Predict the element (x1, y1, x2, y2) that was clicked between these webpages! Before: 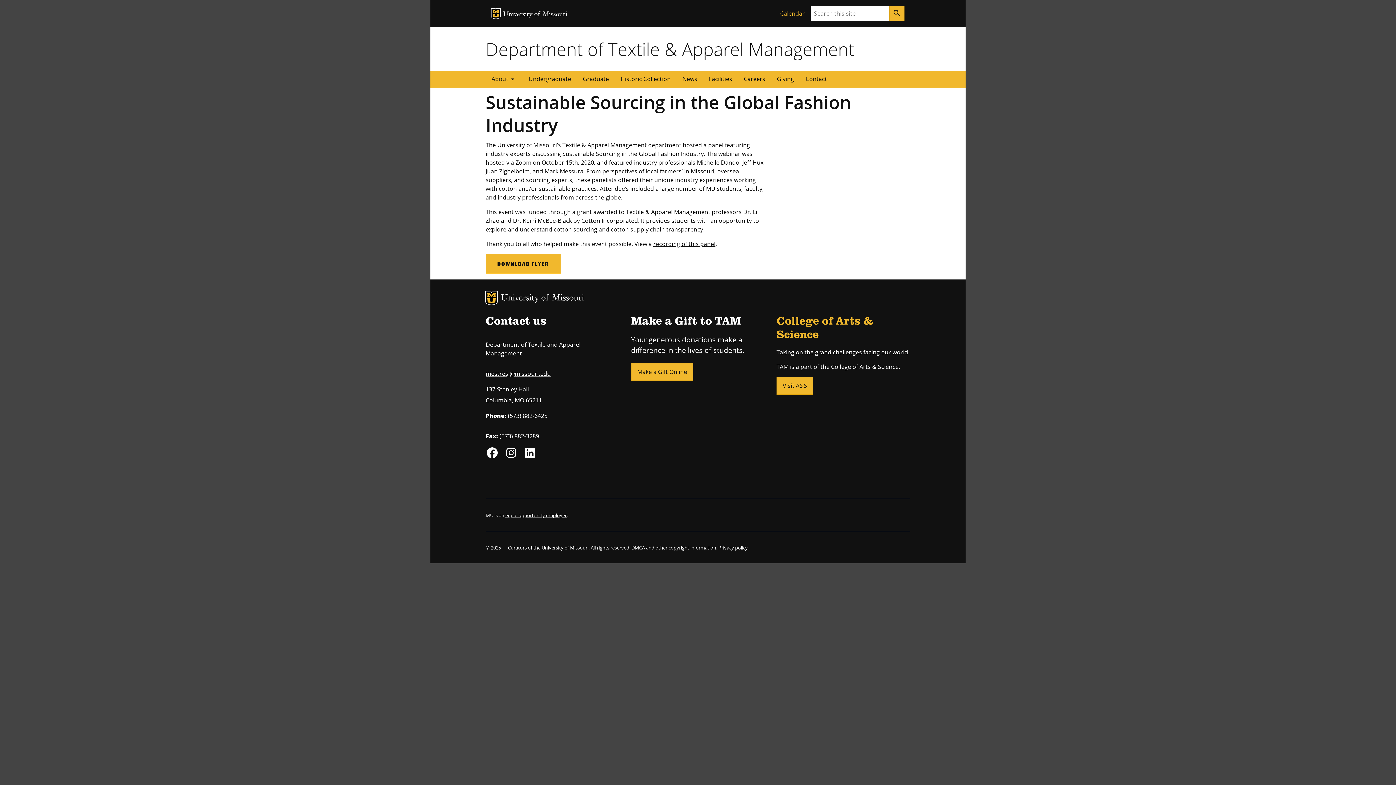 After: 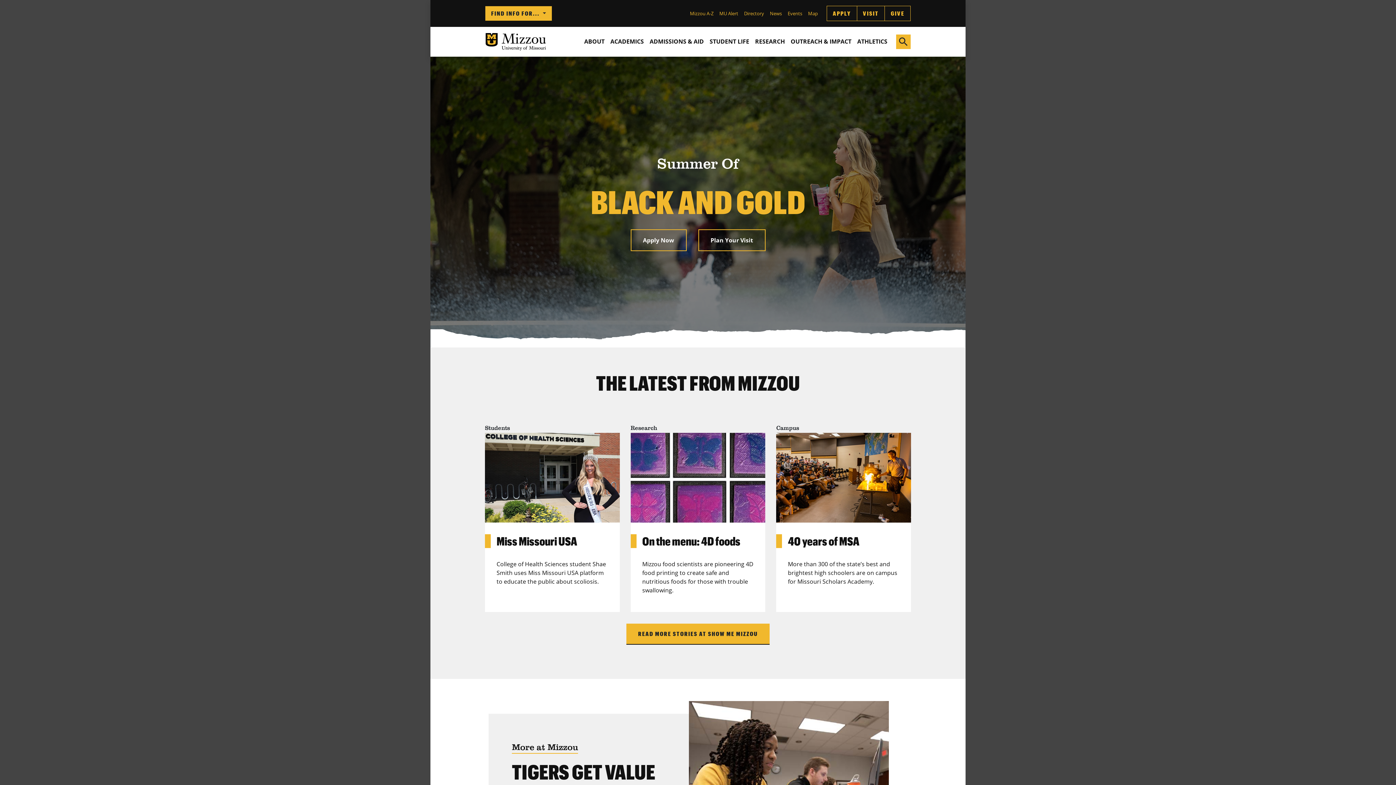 Action: label: MU Logo bbox: (485, 291, 497, 305)